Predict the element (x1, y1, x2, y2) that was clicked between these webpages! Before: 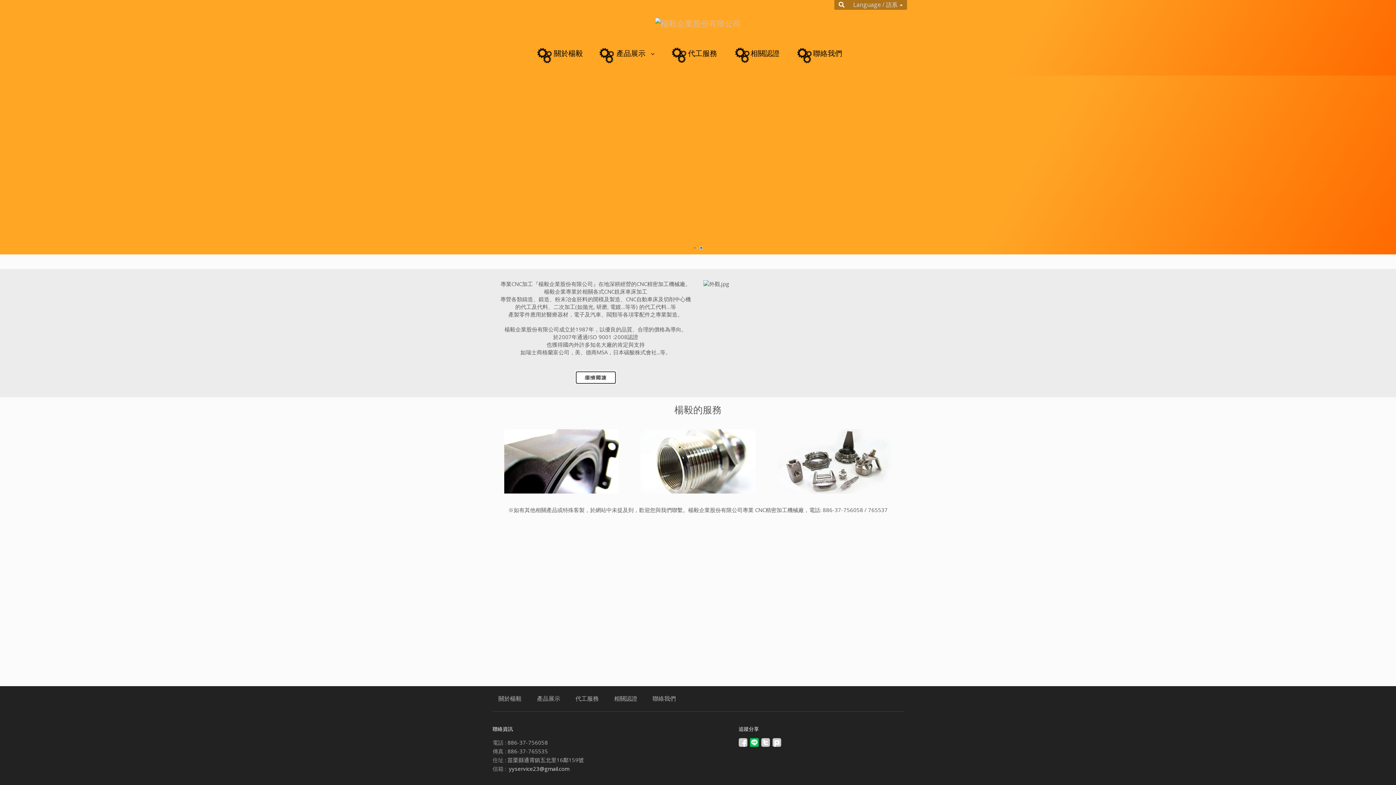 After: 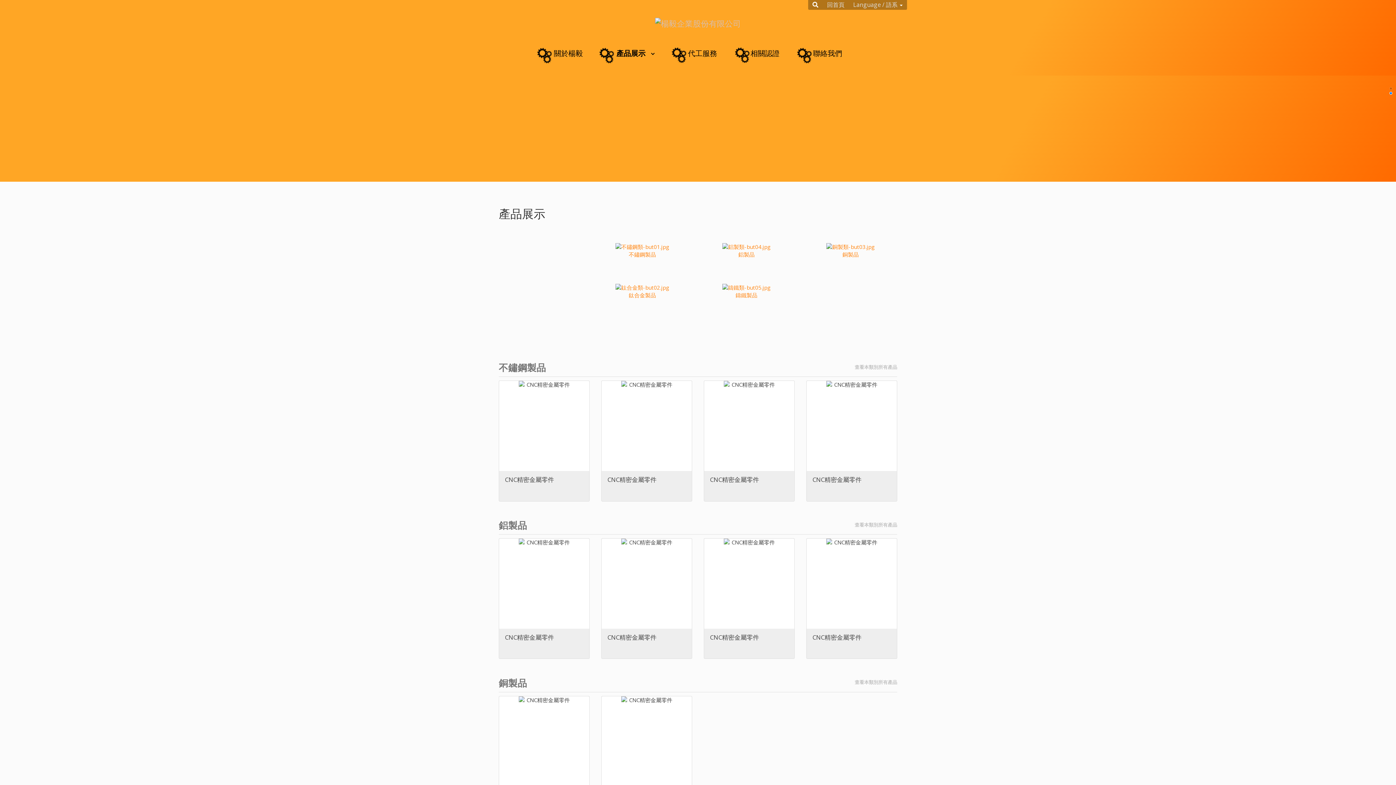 Action: bbox: (599, 39, 671, 66) label: 產品展示